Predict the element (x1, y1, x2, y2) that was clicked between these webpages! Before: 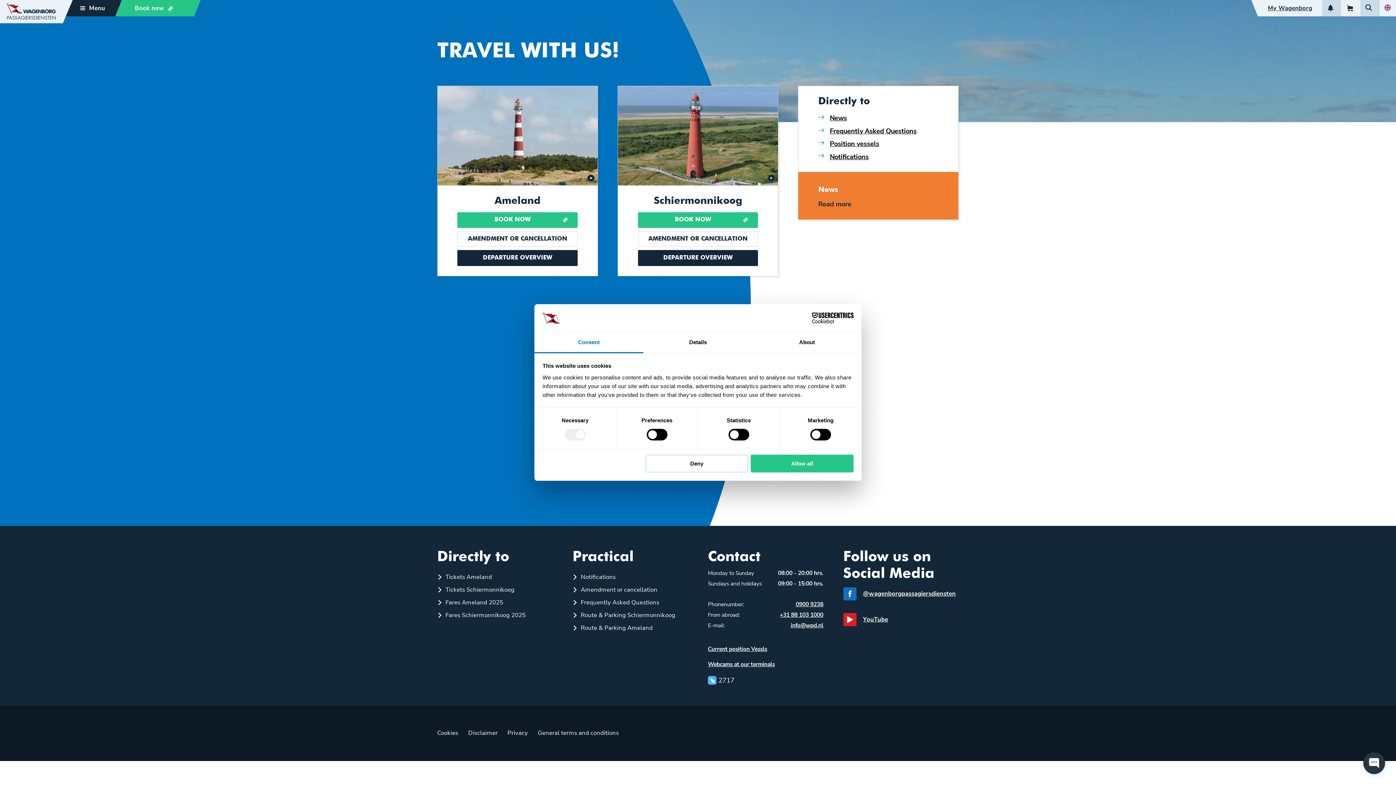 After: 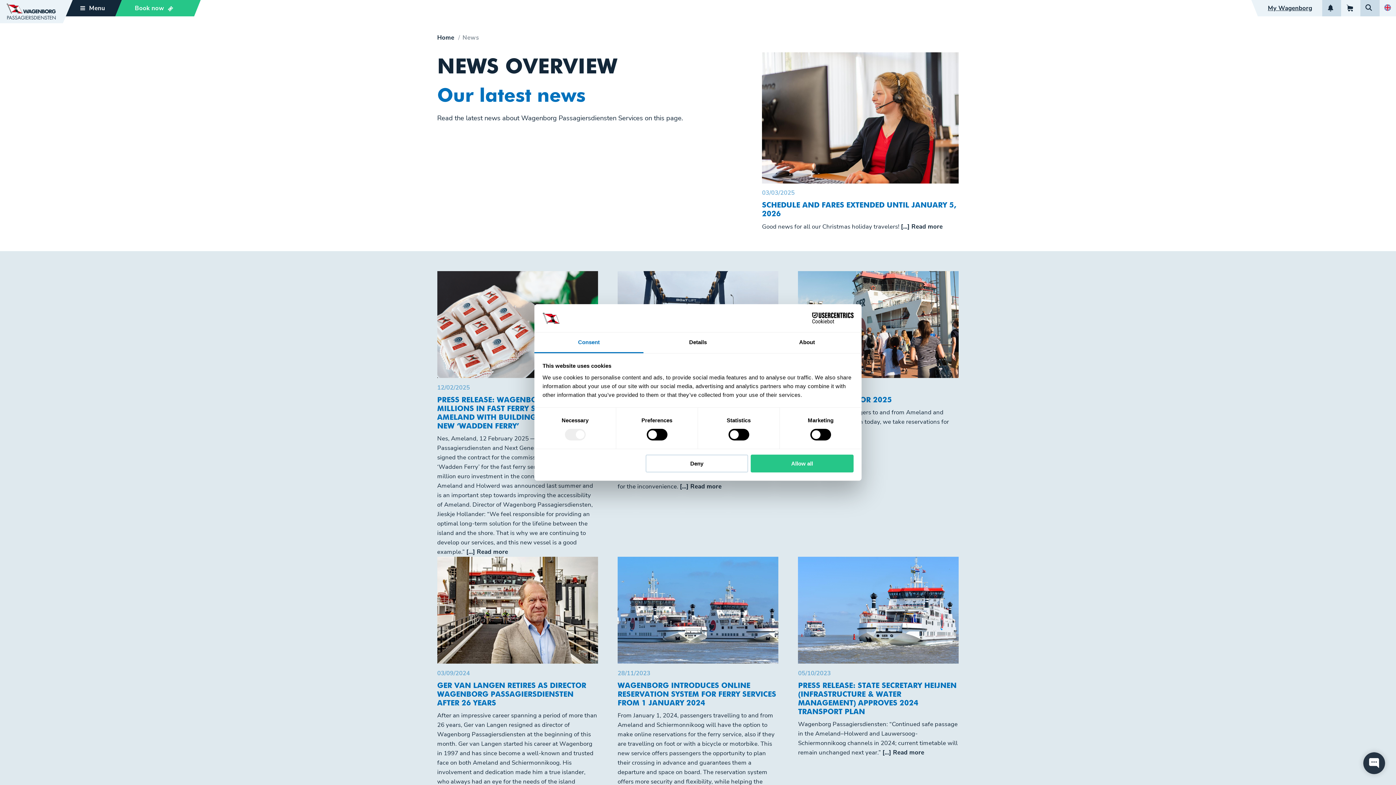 Action: label: News bbox: (830, 112, 938, 123)